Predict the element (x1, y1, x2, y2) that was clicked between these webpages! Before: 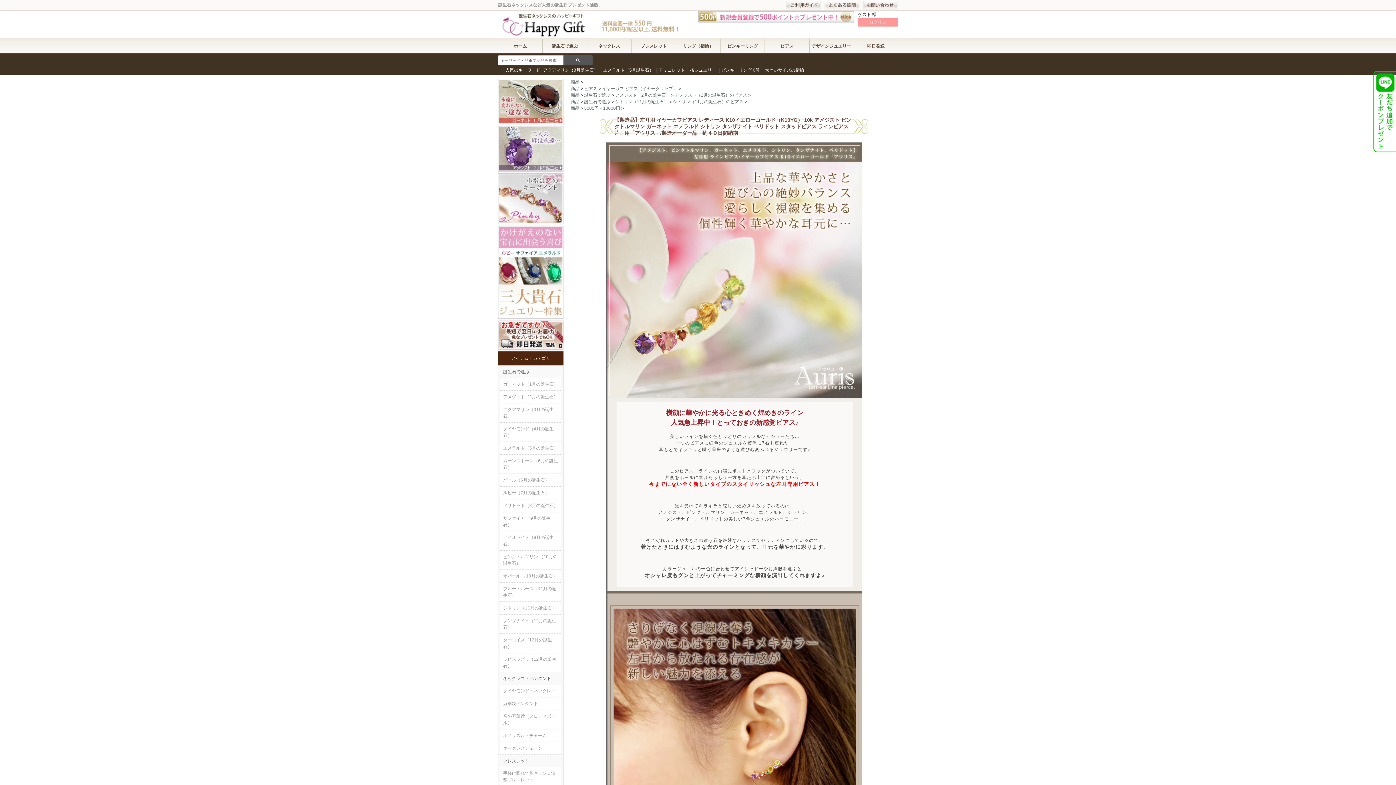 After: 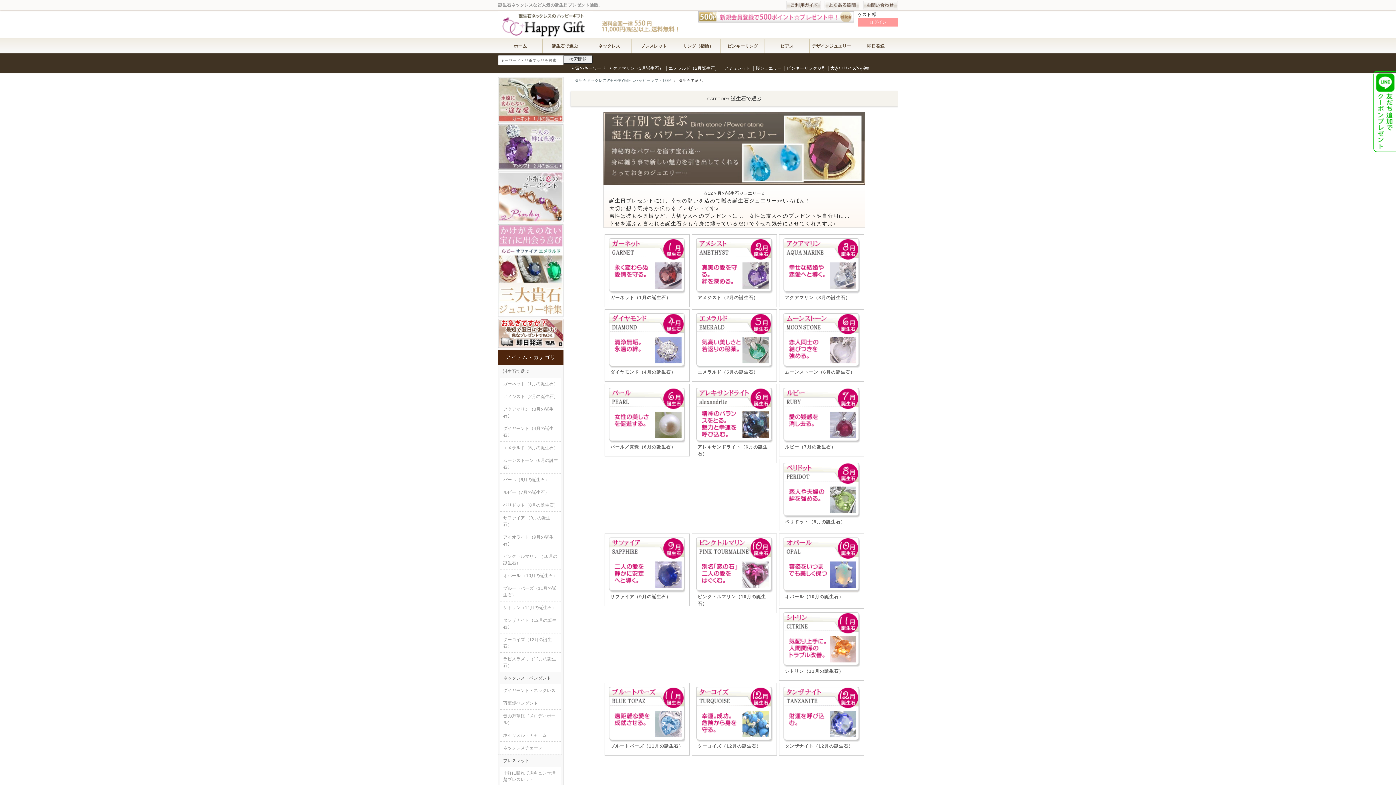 Action: bbox: (584, 92, 610, 97) label: 誕生石で選ぶ